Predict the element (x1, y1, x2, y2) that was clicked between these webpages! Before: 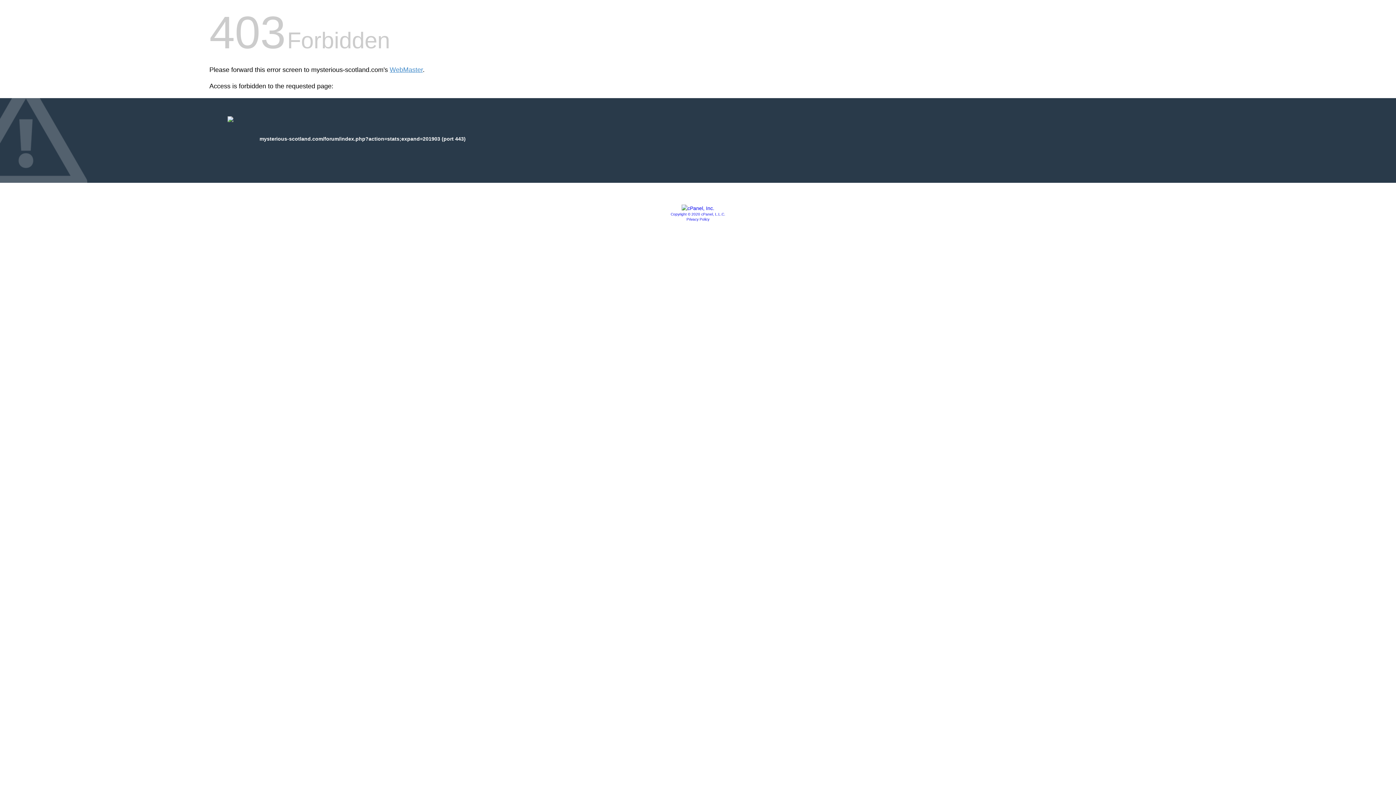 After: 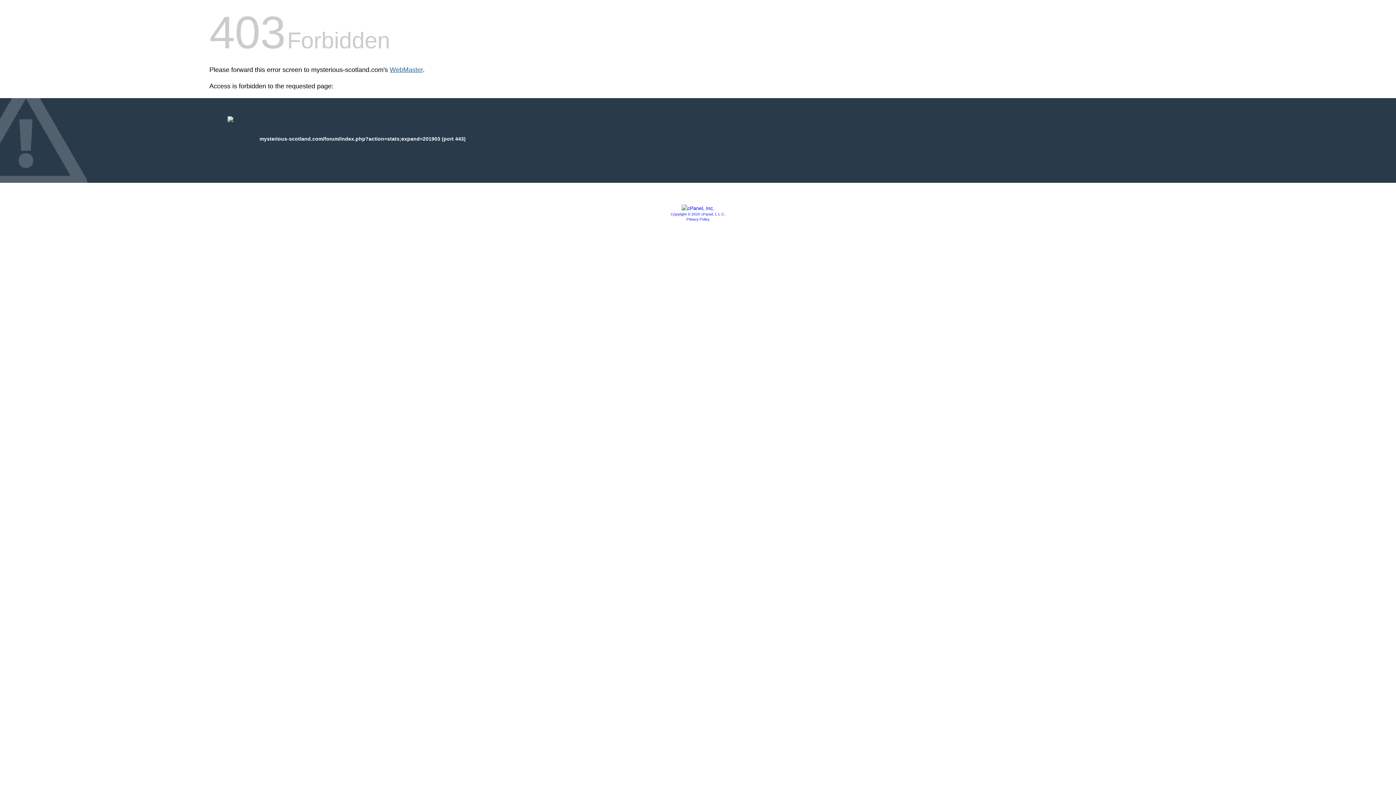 Action: label: WebMaster bbox: (389, 66, 422, 73)